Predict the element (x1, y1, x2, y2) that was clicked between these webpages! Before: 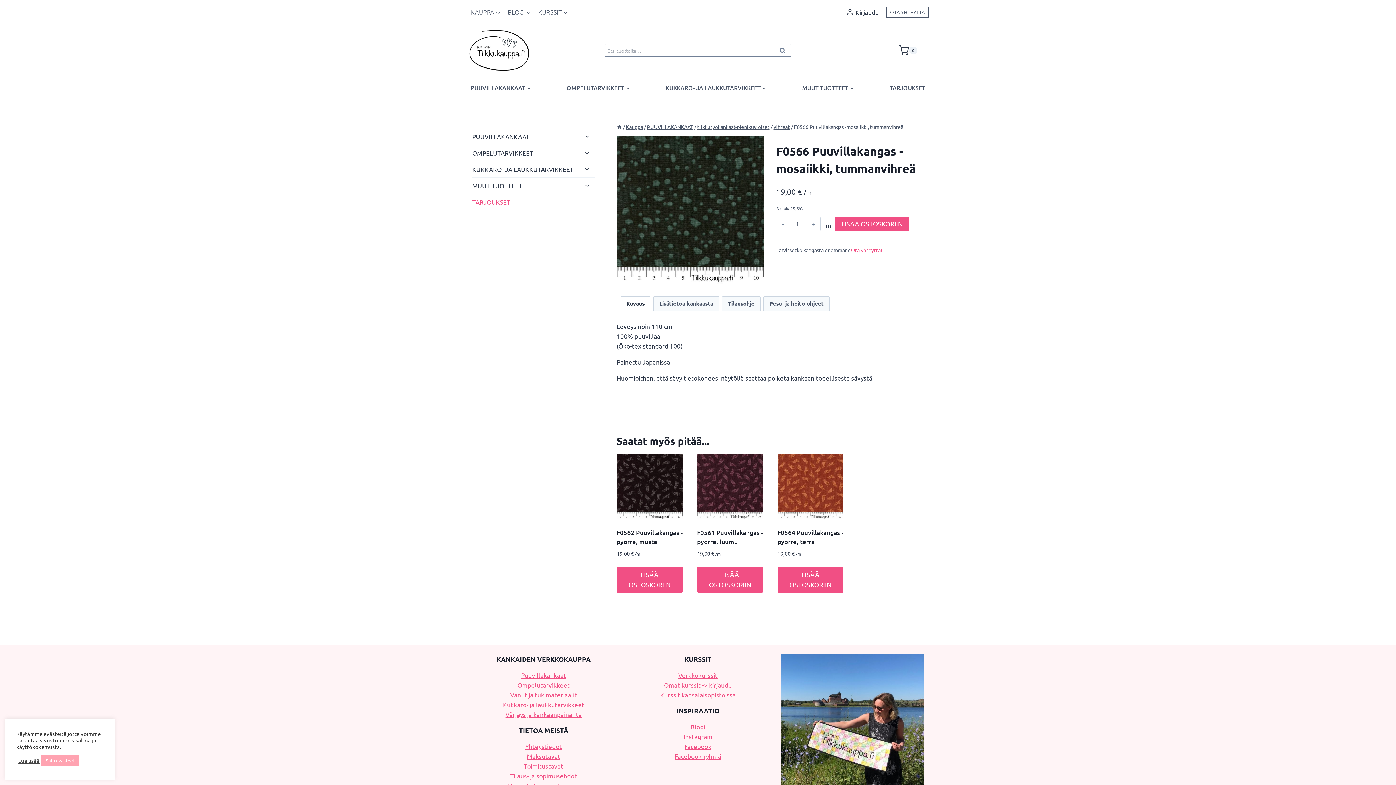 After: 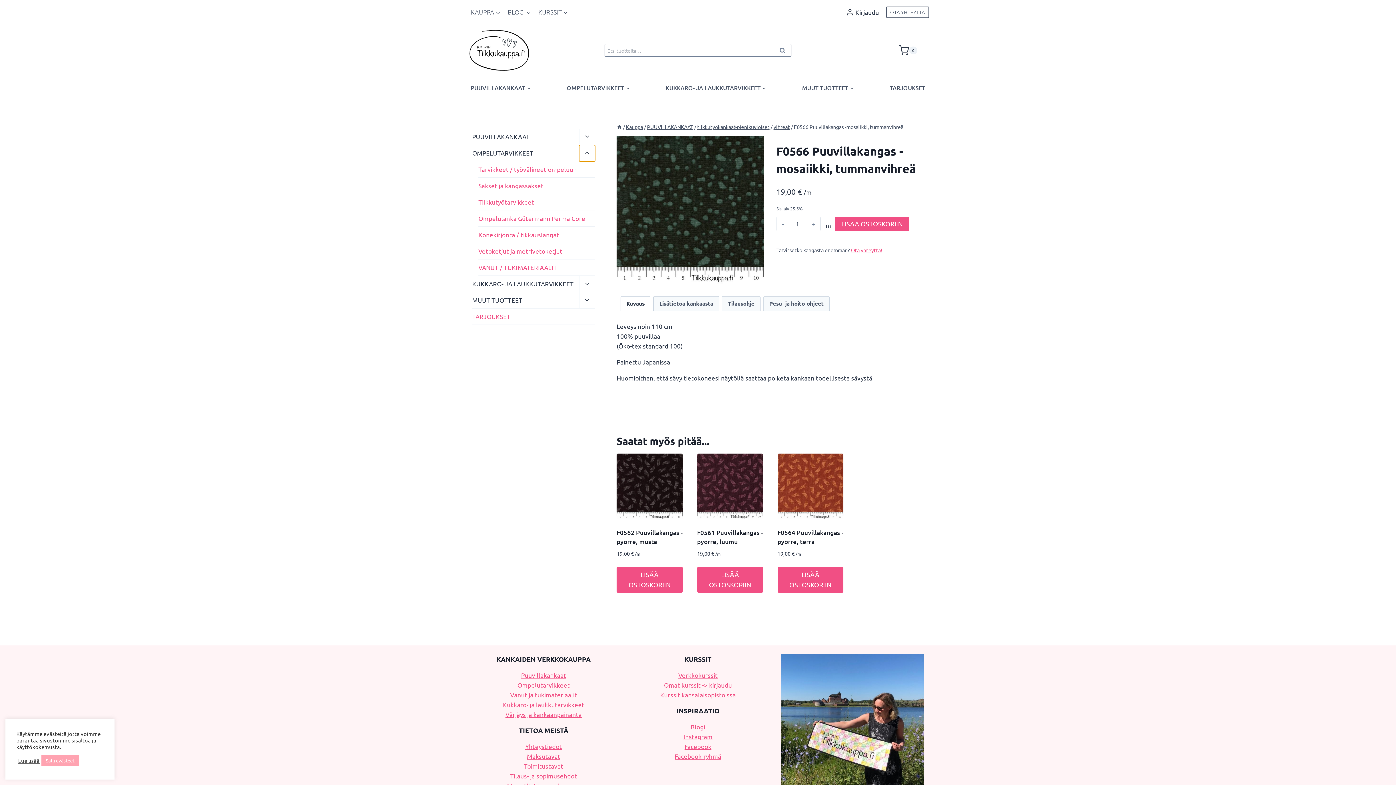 Action: label: Toggle child menu bbox: (579, 145, 595, 161)